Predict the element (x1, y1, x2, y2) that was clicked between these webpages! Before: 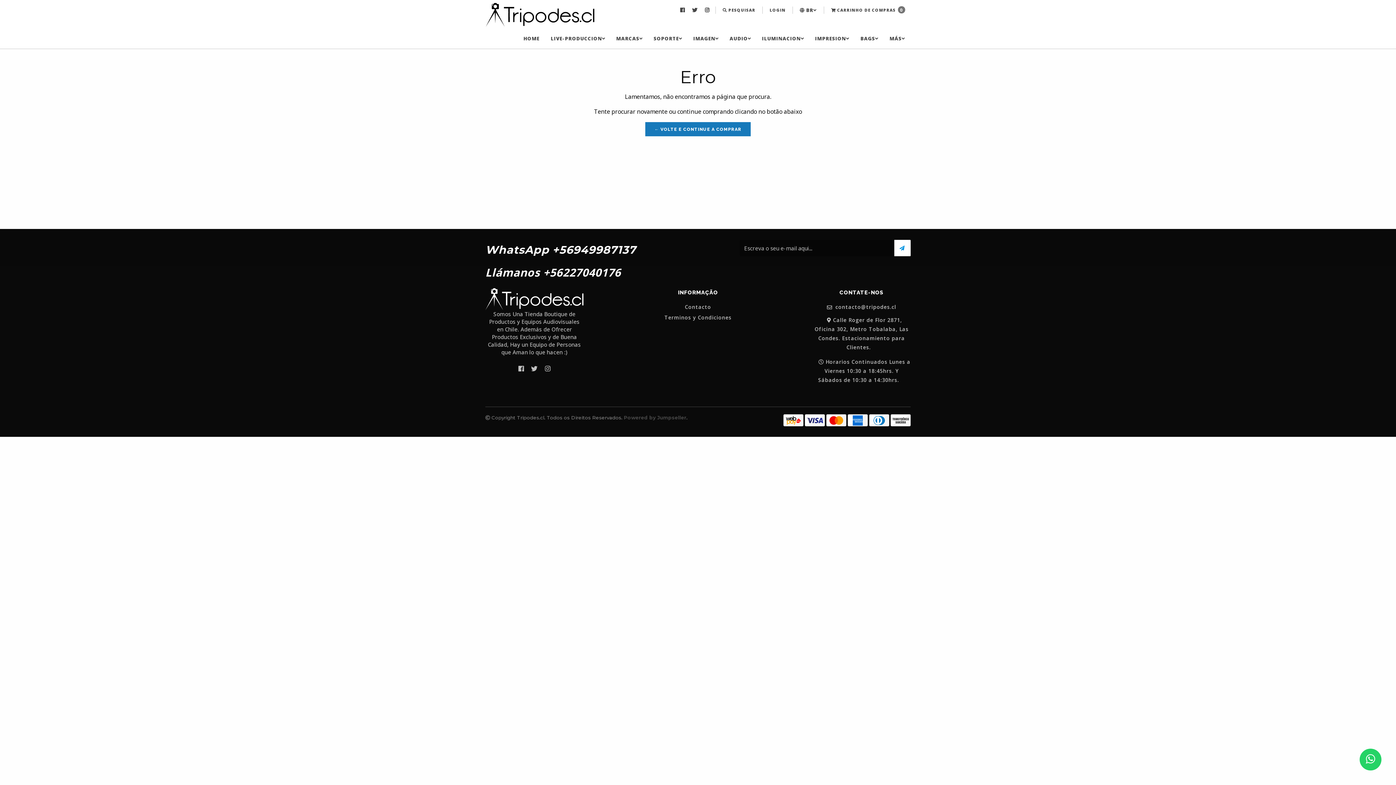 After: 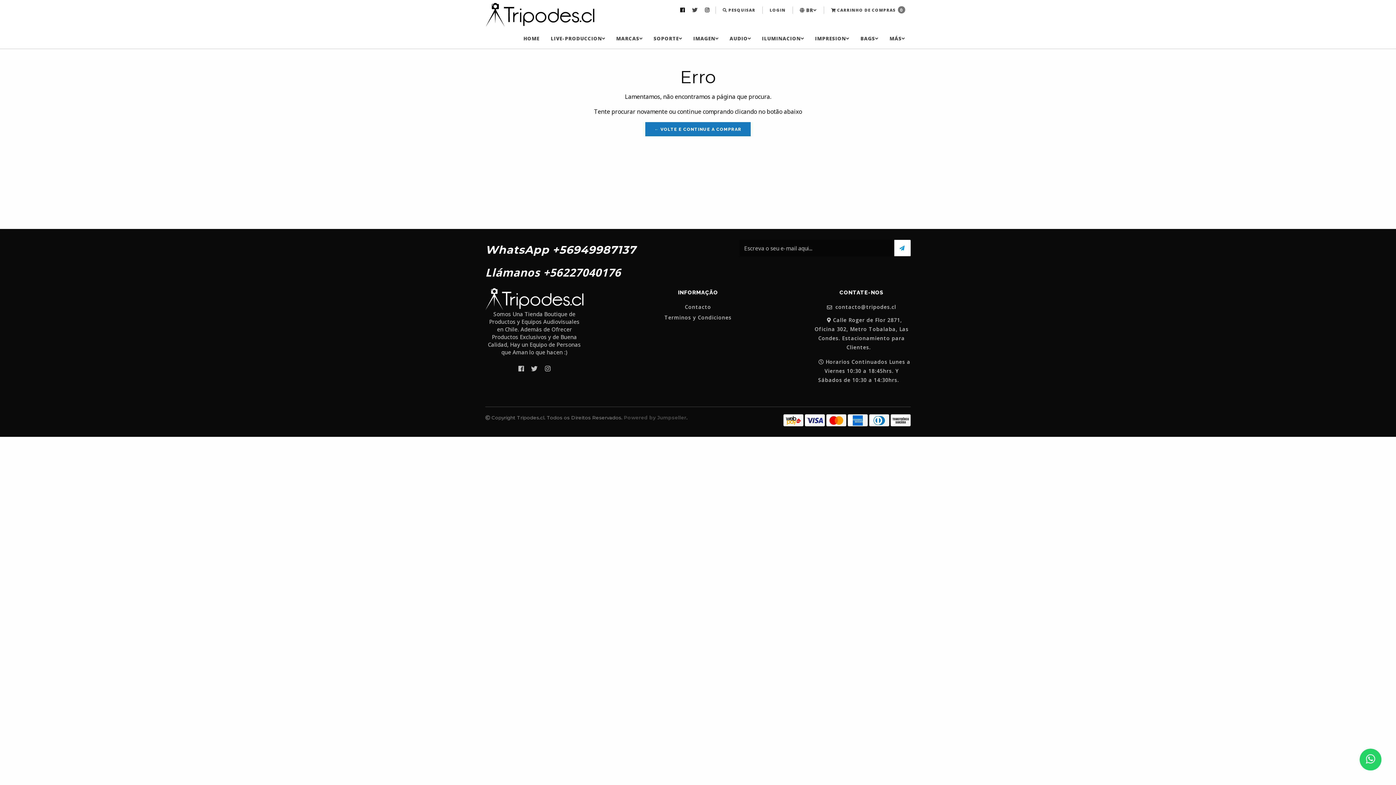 Action: bbox: (677, 2, 689, 17)